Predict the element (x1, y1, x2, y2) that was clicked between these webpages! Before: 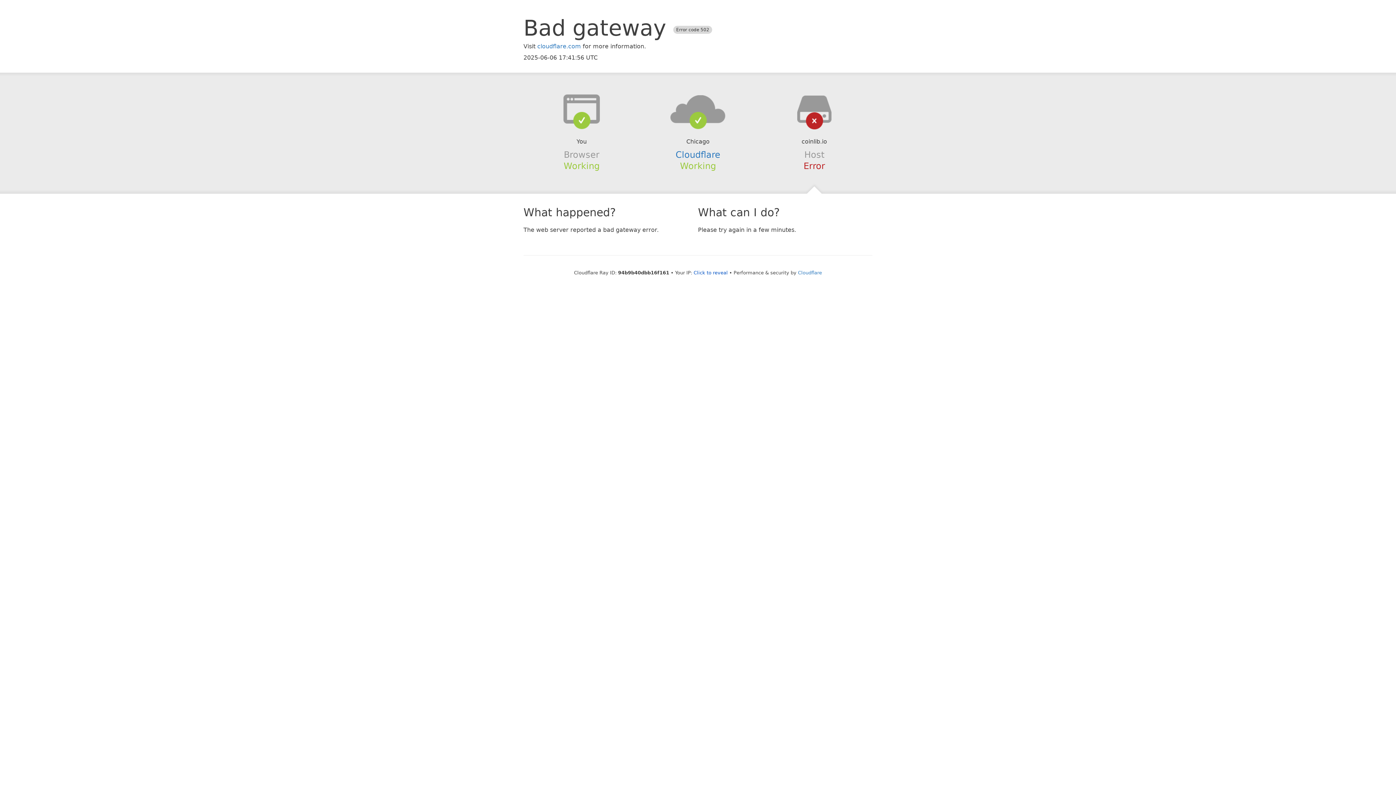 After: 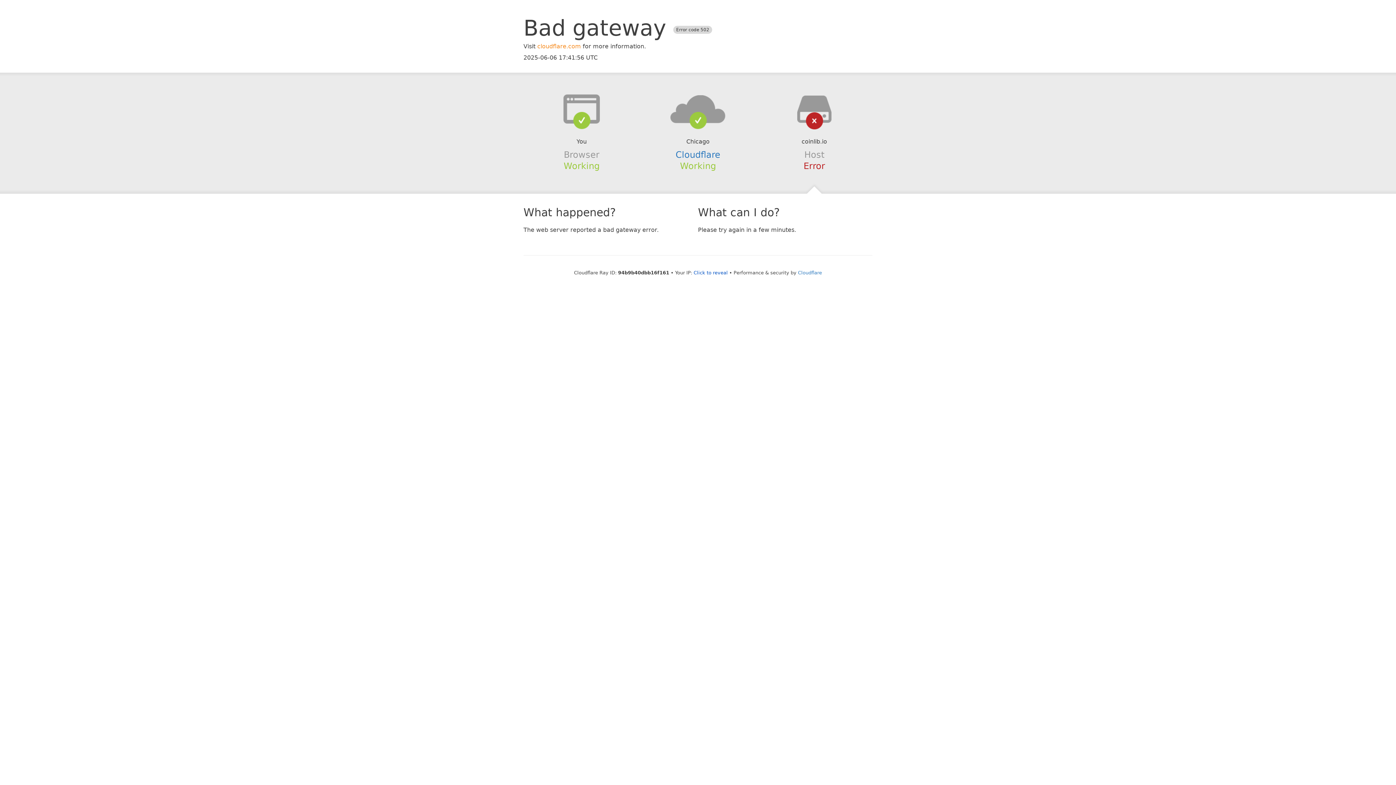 Action: bbox: (537, 42, 581, 49) label: cloudflare.com